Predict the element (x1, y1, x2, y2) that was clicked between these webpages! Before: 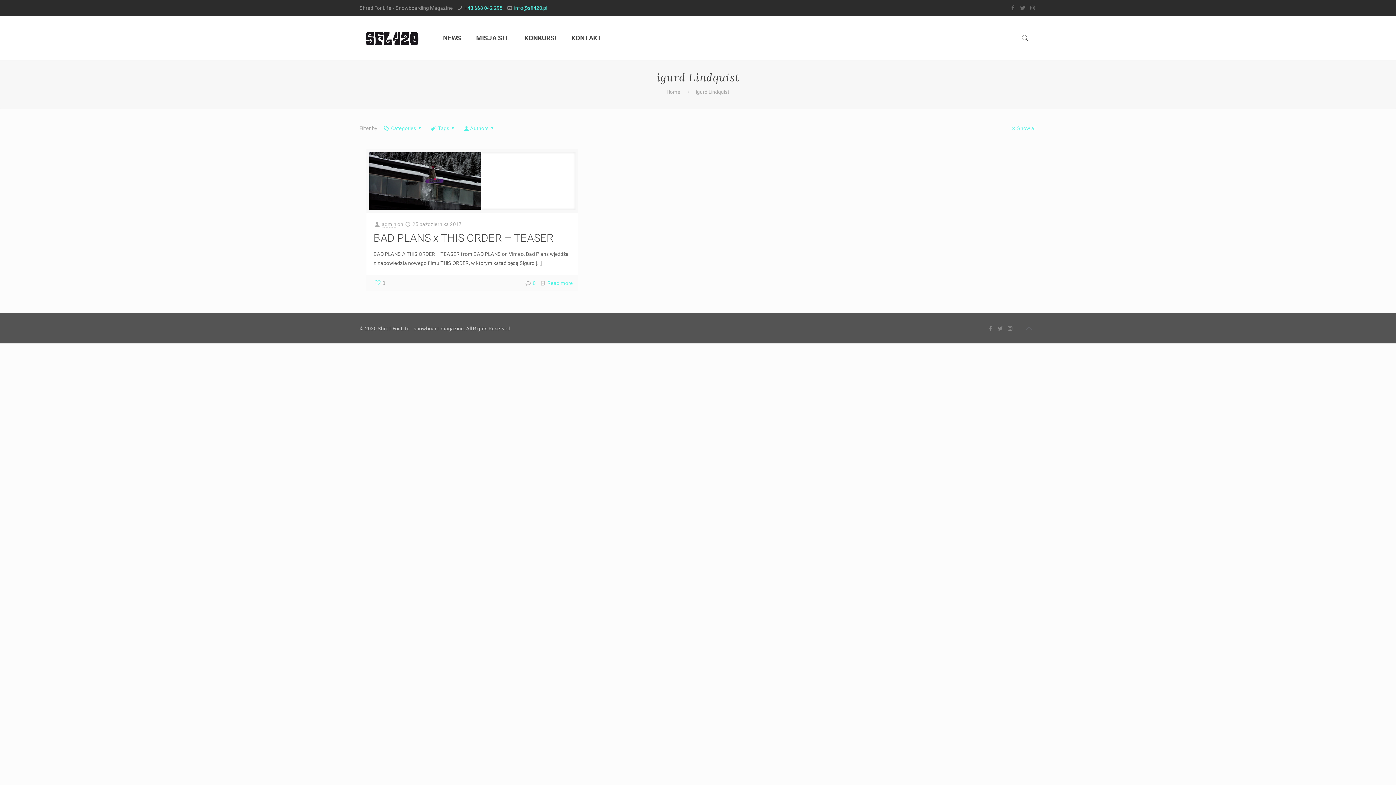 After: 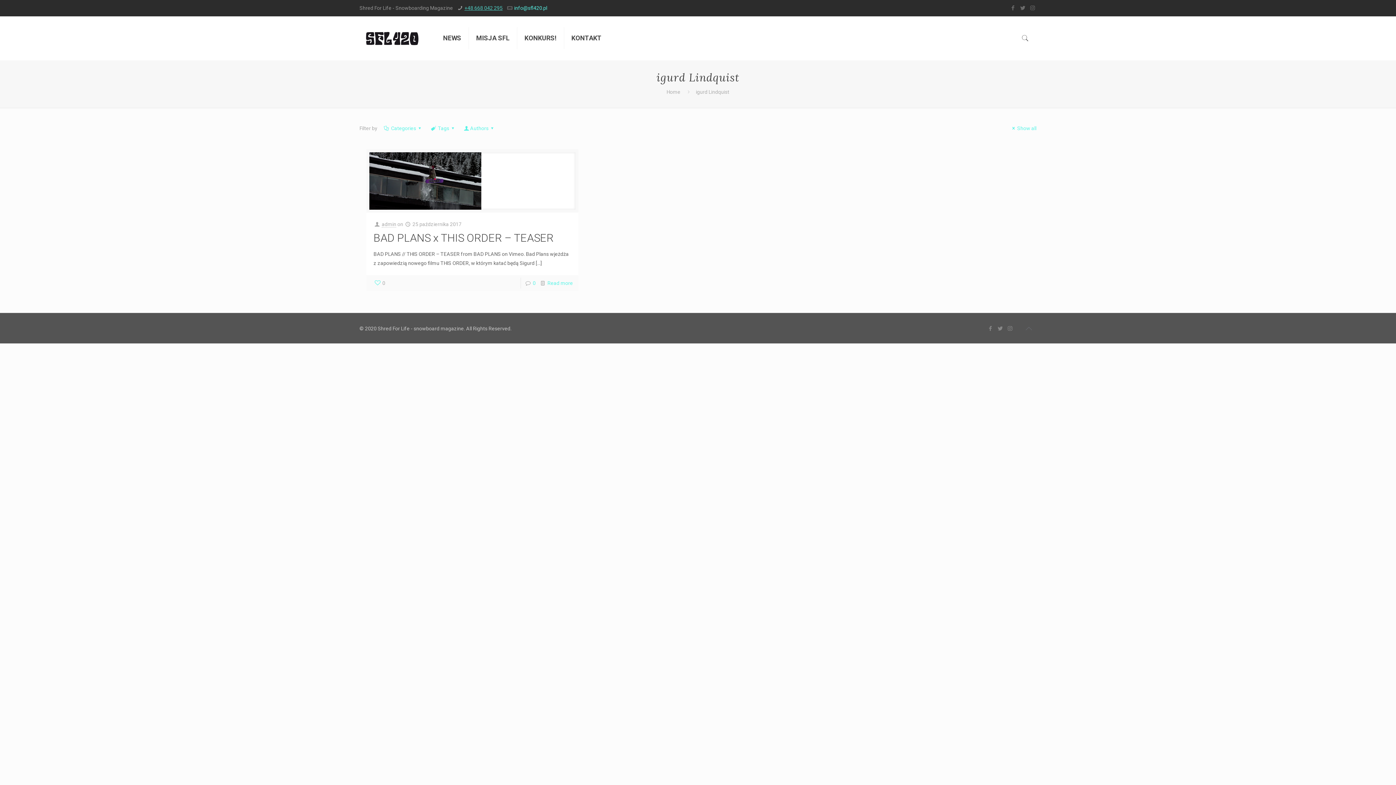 Action: label: +48 668 042 295 bbox: (464, 5, 502, 10)